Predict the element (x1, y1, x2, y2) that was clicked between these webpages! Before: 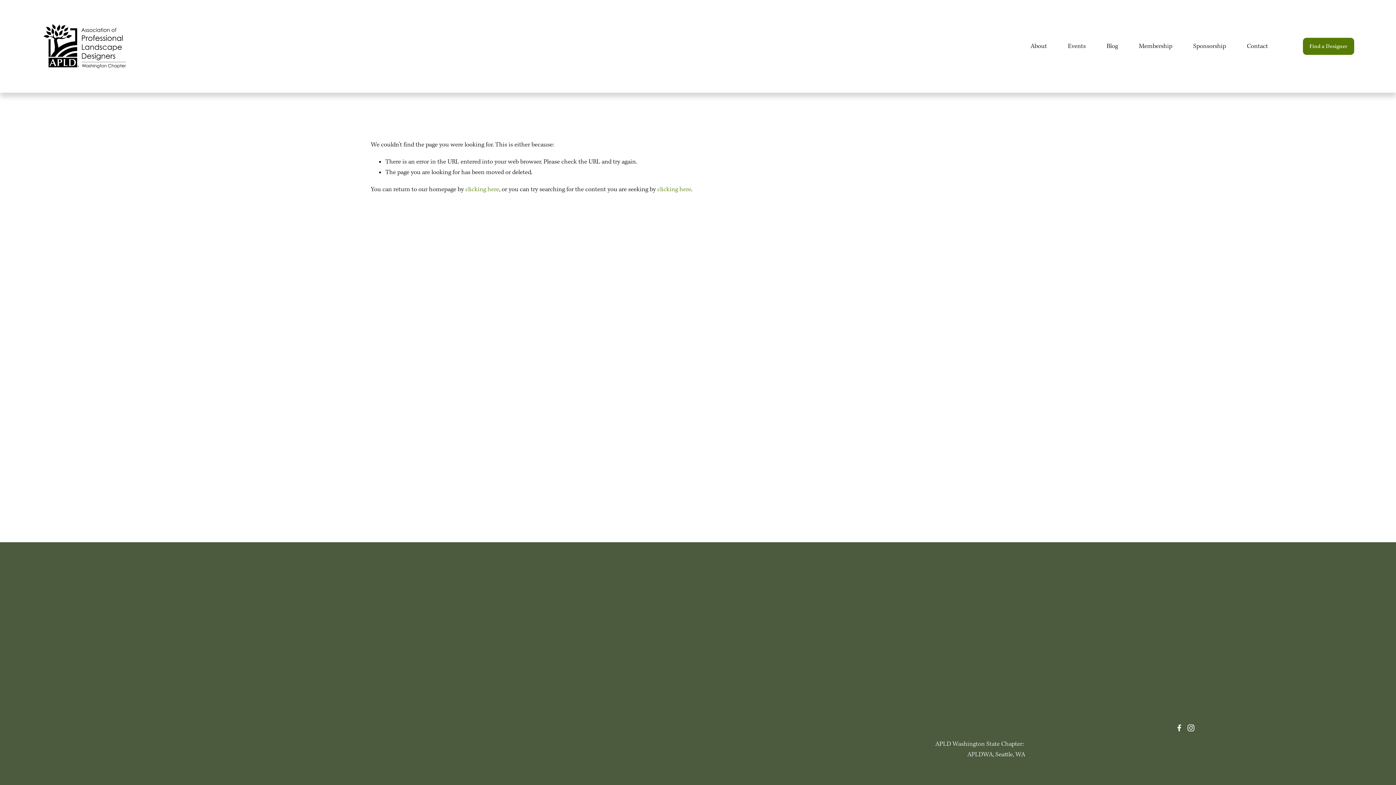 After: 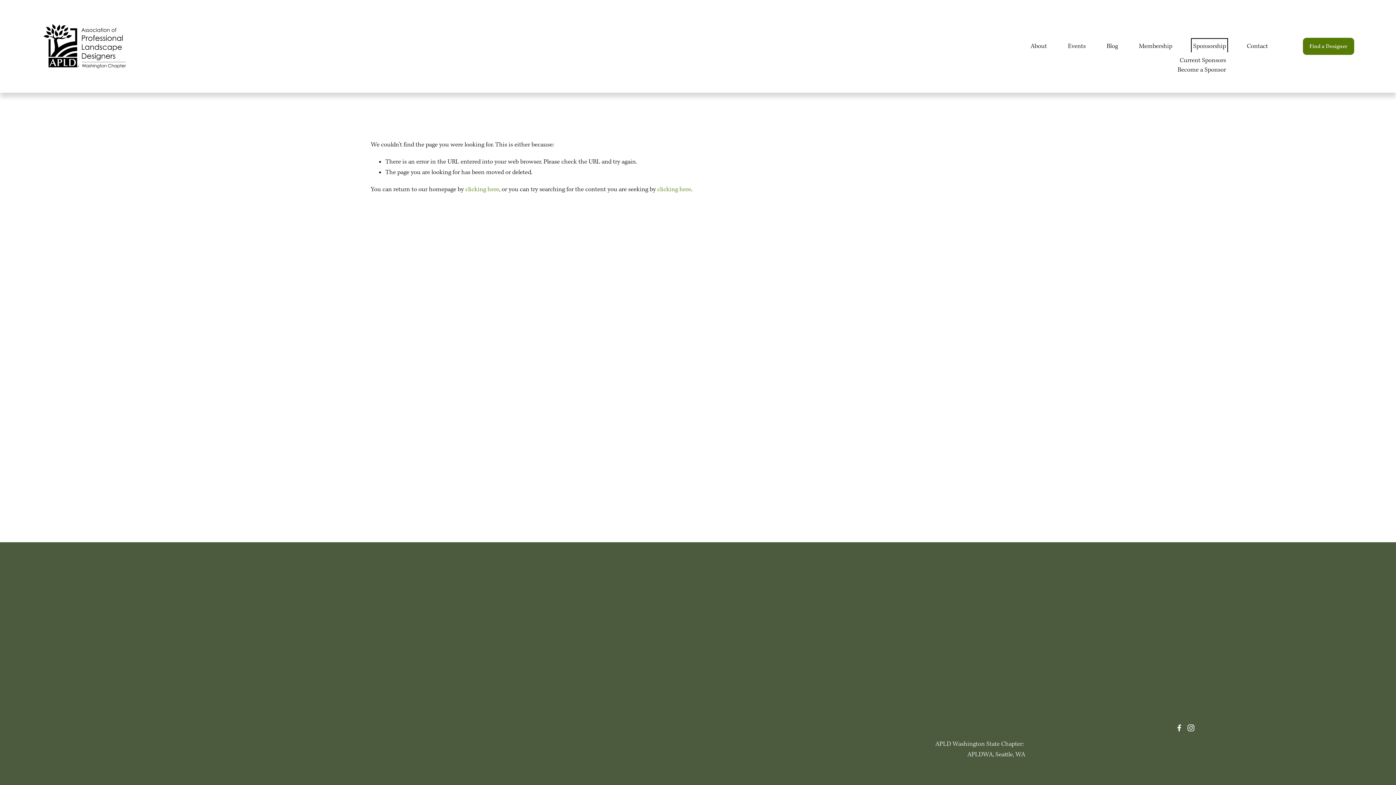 Action: label: folder dropdown bbox: (1193, 40, 1226, 52)